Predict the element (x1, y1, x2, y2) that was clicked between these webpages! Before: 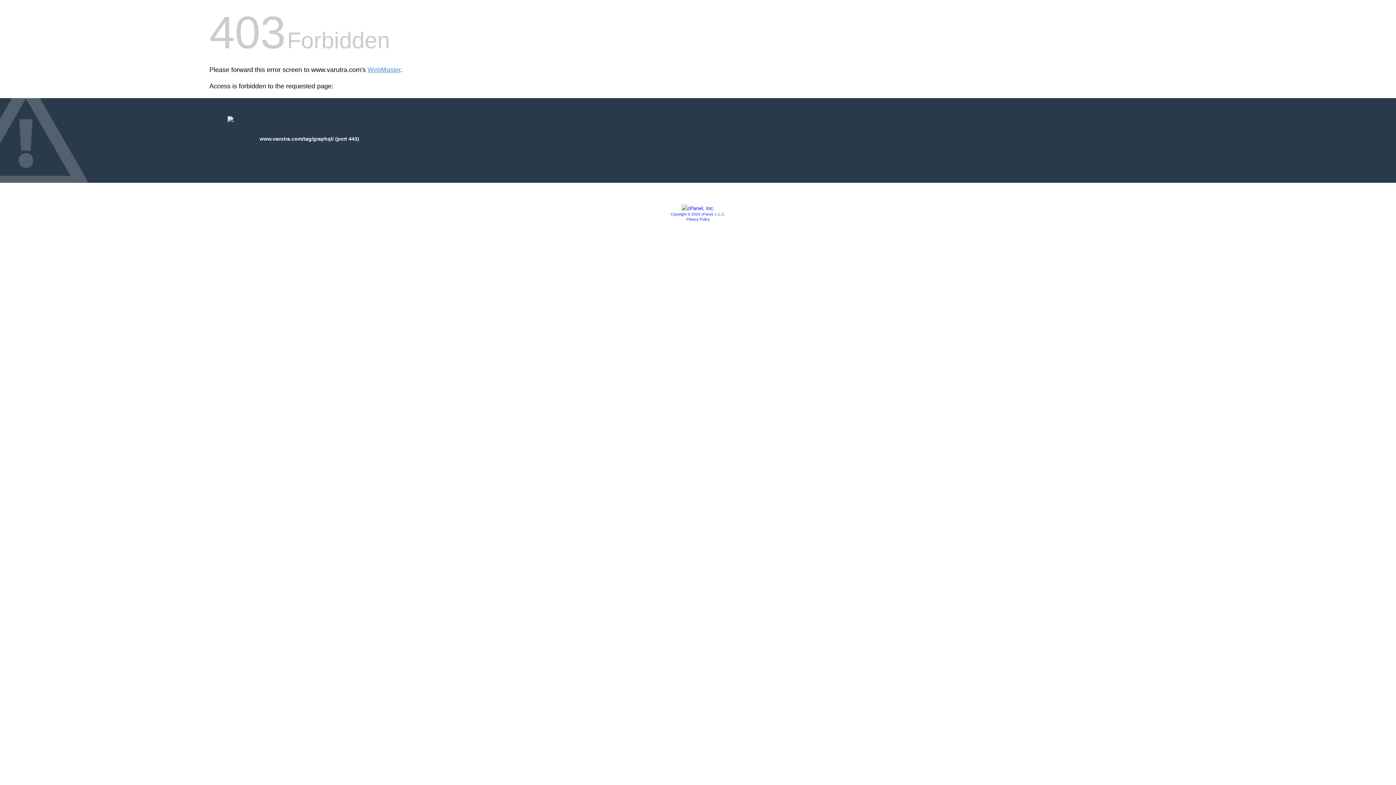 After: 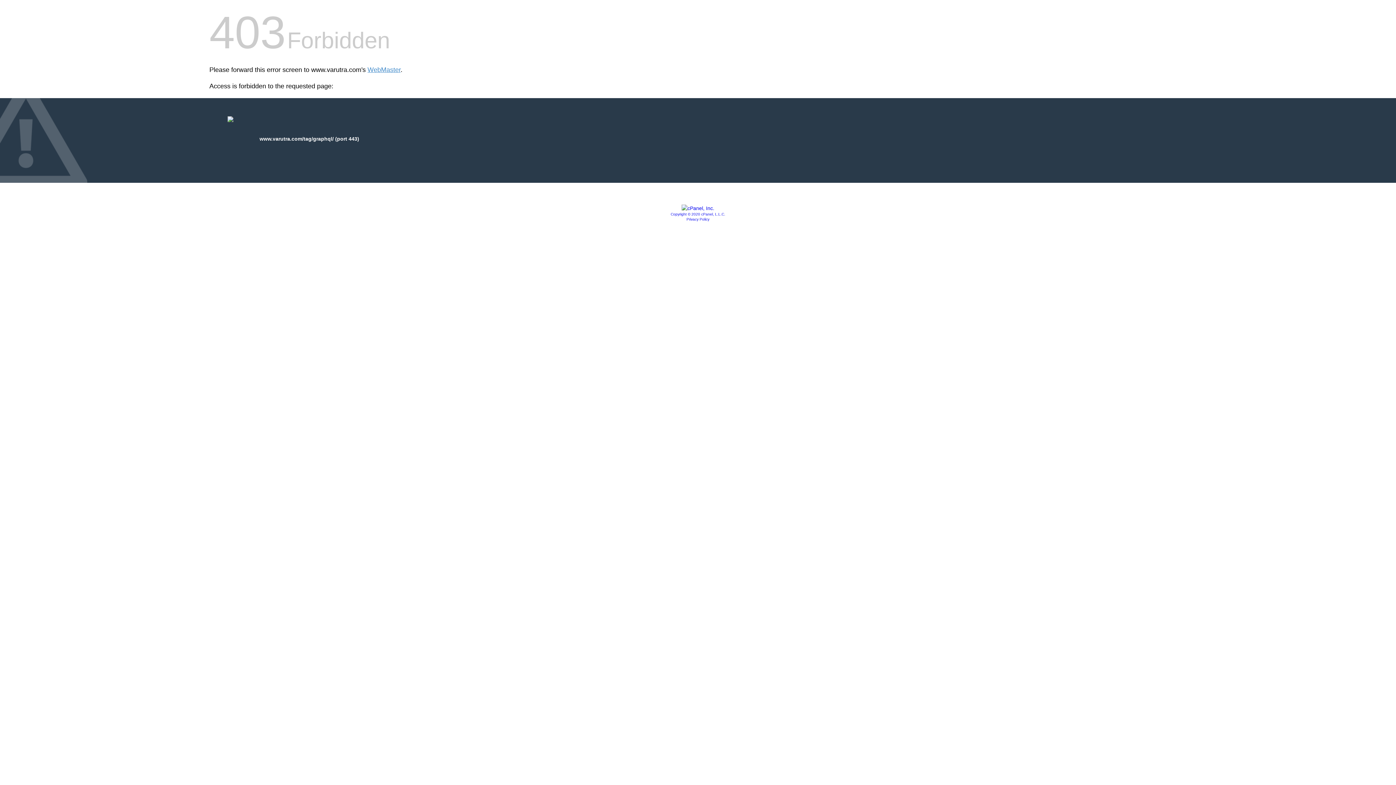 Action: bbox: (670, 212, 725, 216) label: Copyright © 2020 cPanel, L.L.C.